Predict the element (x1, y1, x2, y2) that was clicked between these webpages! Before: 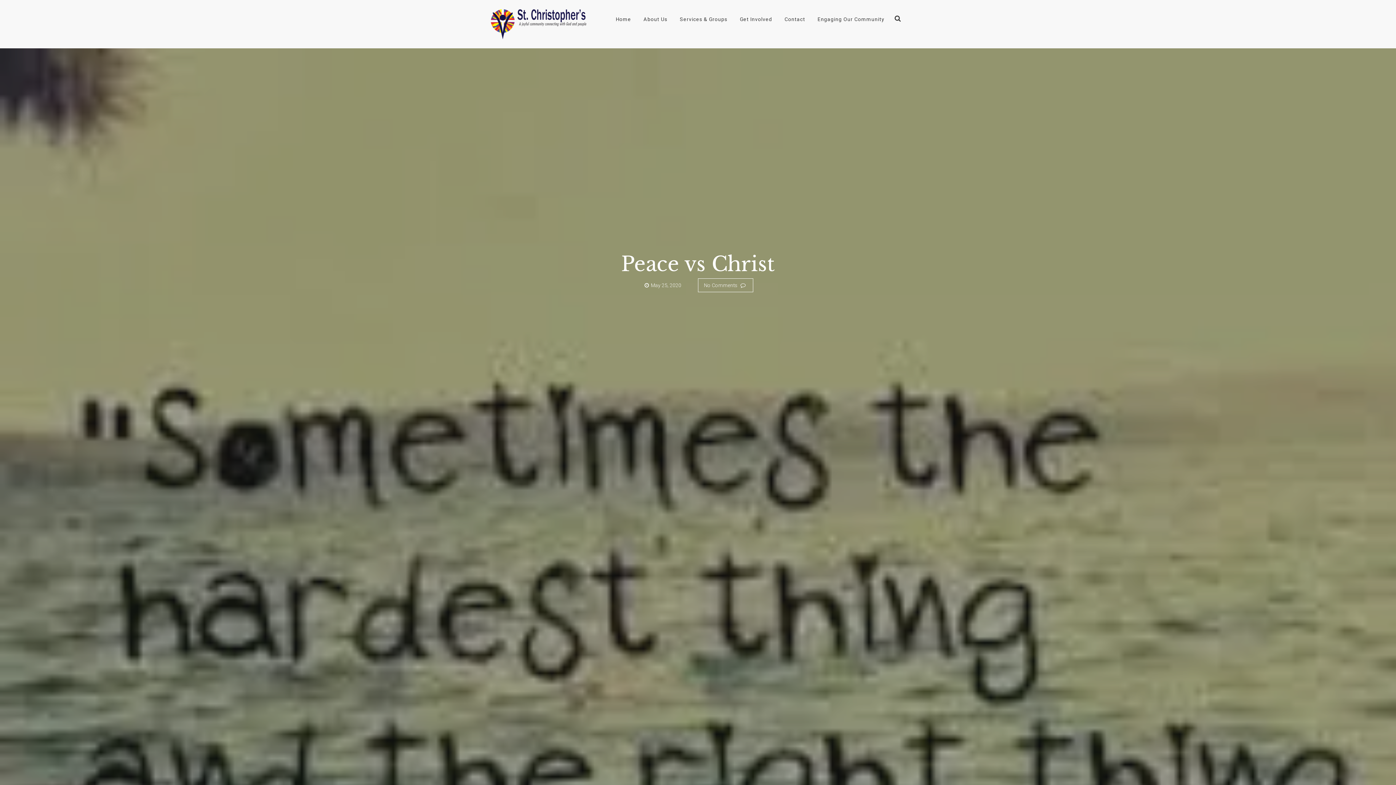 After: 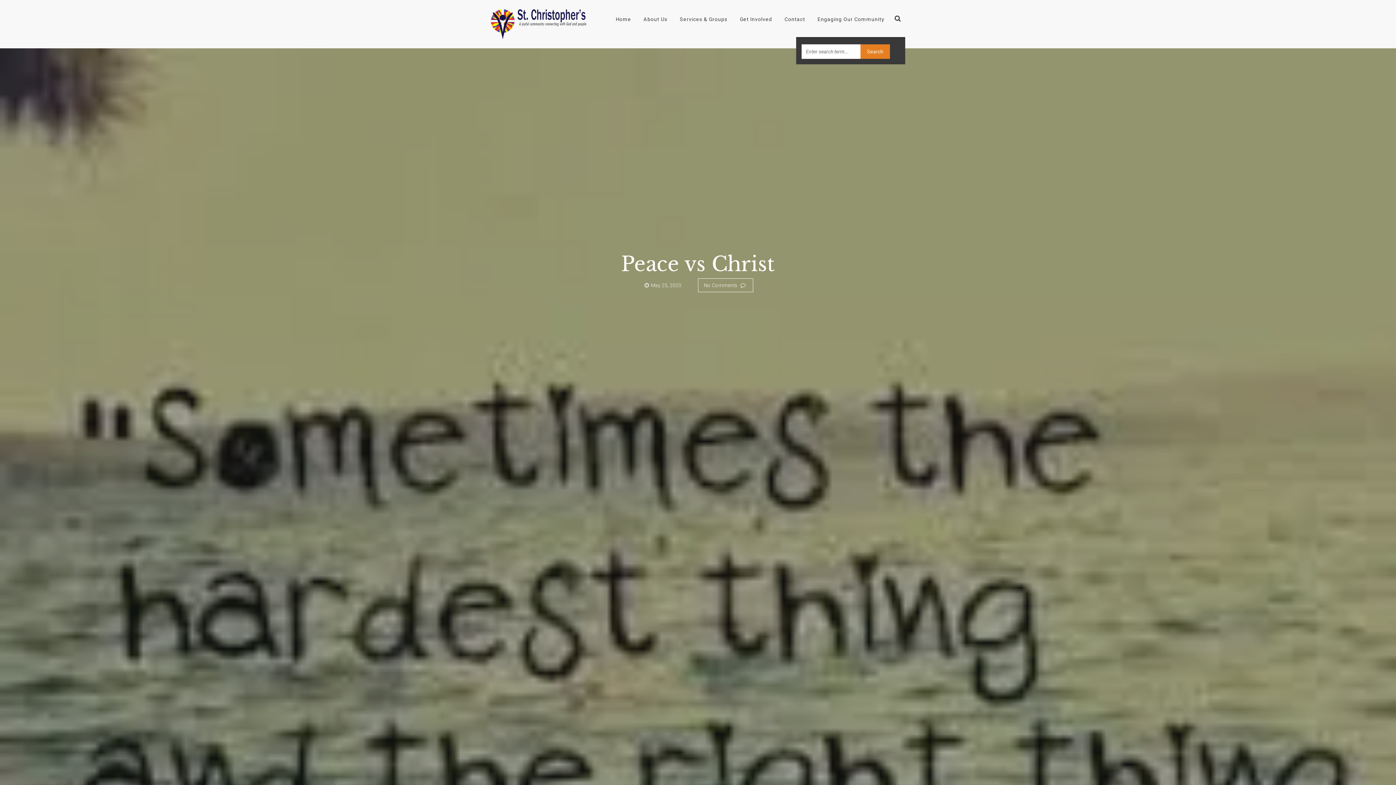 Action: bbox: (890, 5, 905, 32)